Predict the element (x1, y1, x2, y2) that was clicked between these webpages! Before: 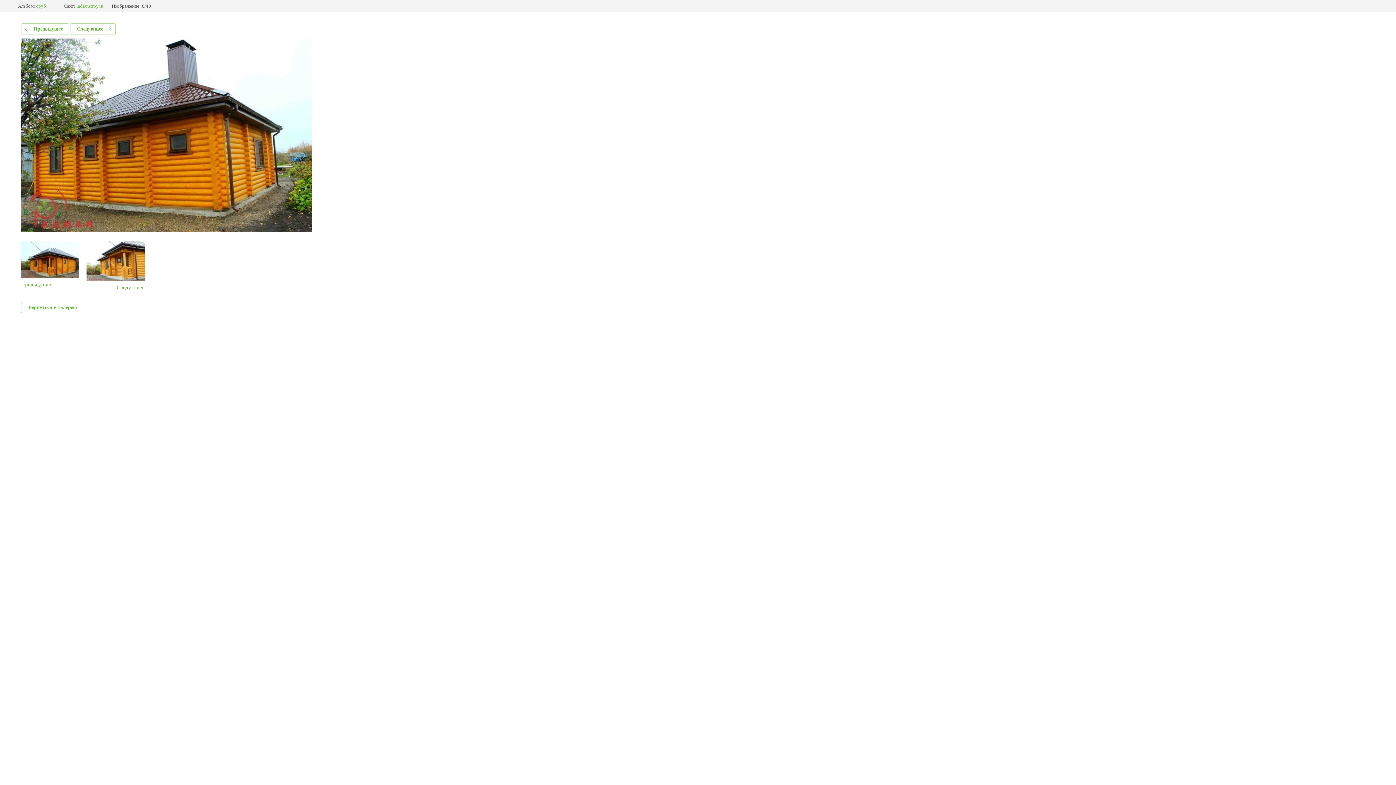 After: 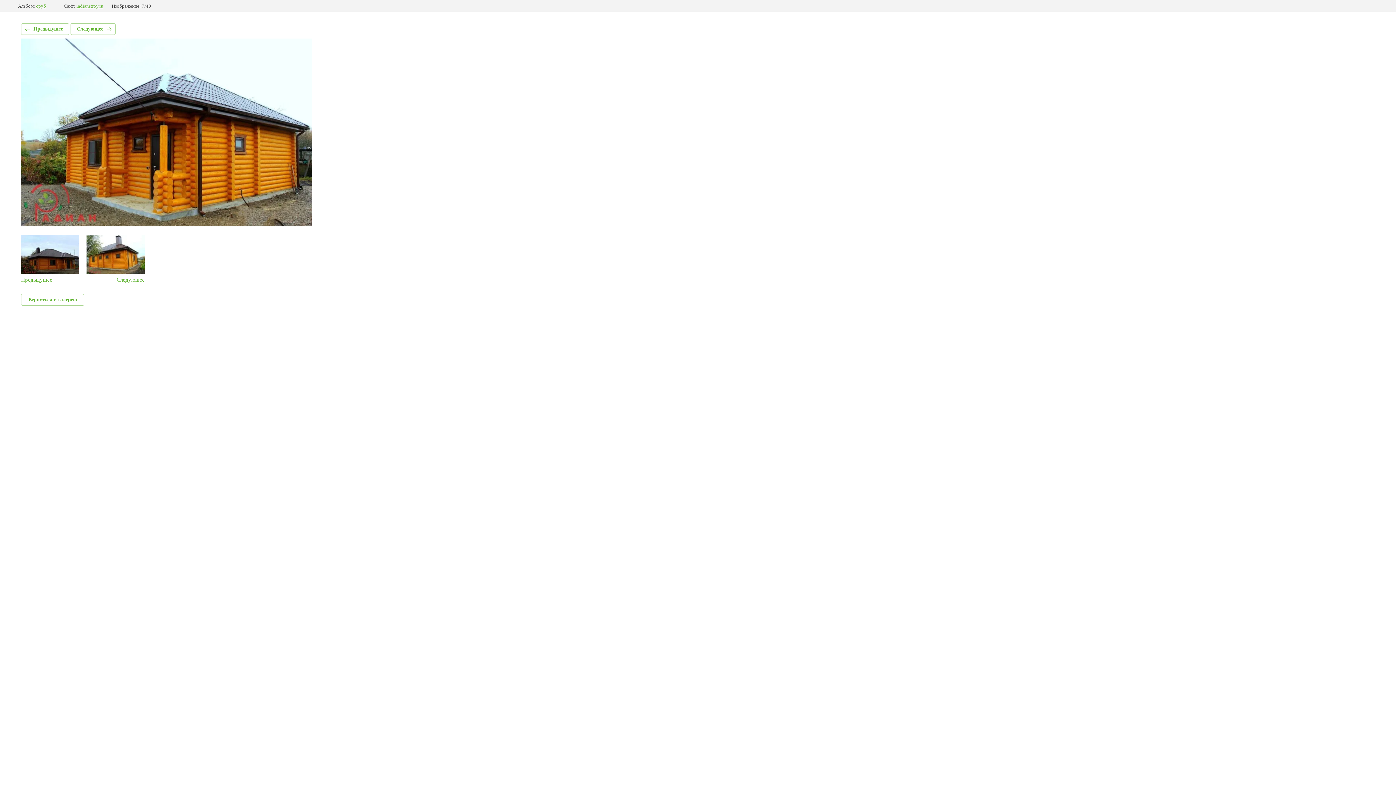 Action: bbox: (21, 241, 79, 288) label: Предыдущее